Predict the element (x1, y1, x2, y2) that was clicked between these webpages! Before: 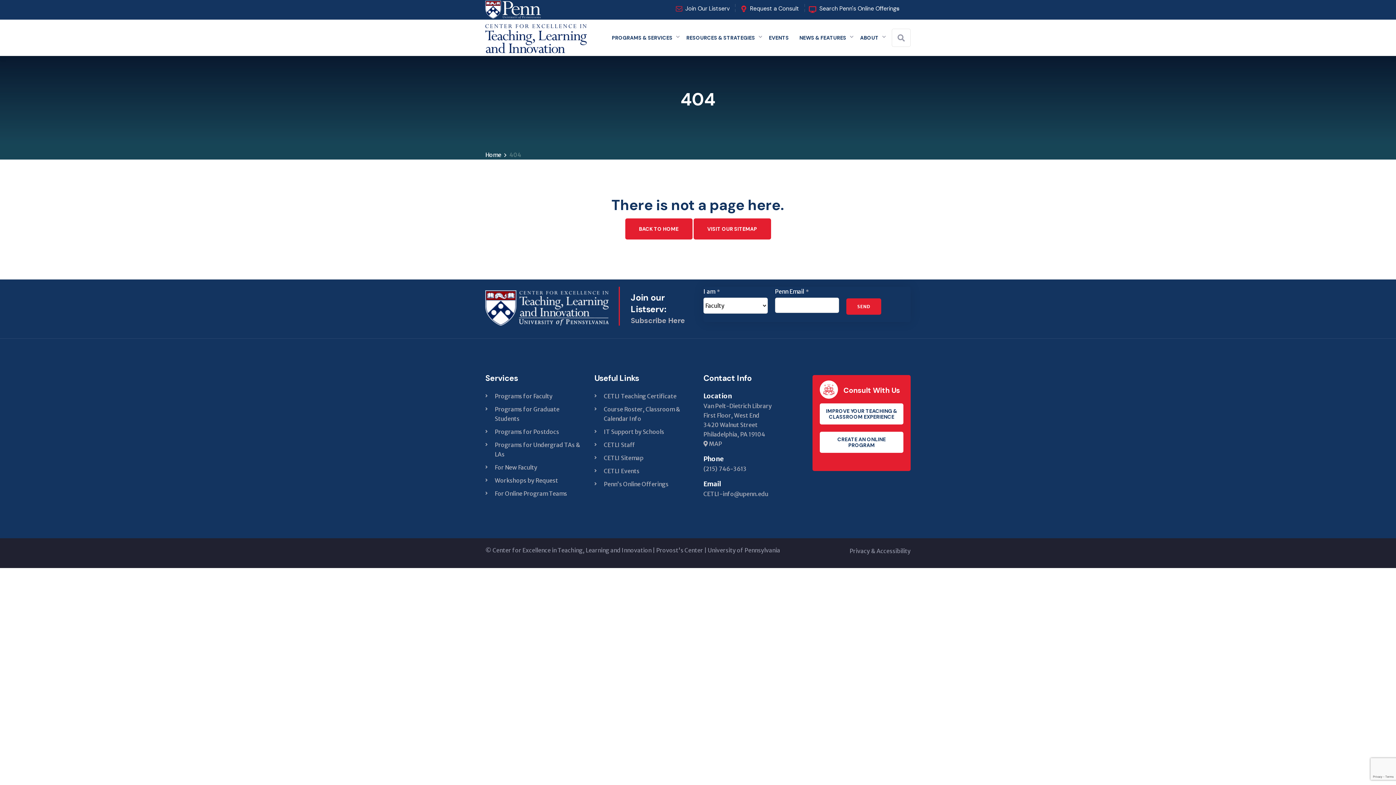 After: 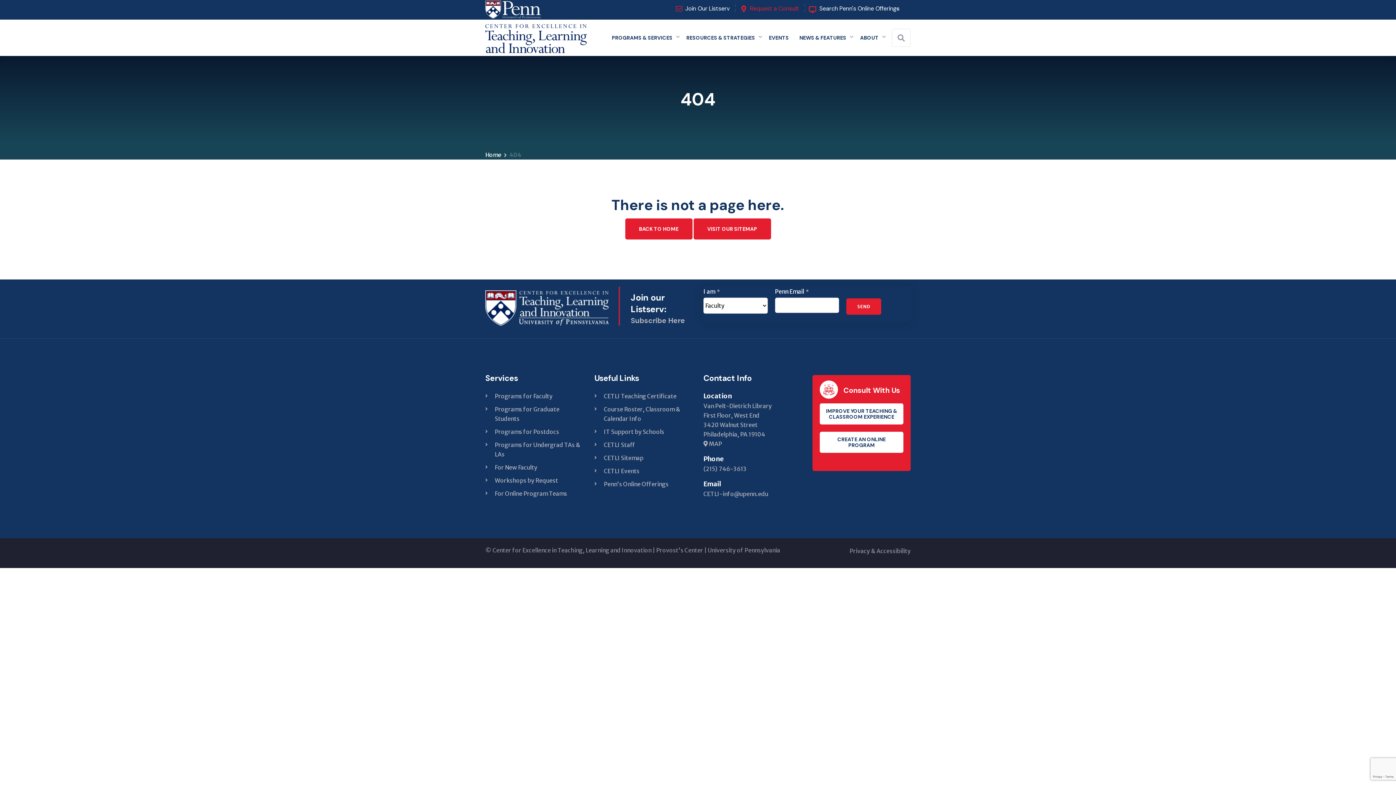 Action: label: Request a Consult bbox: (750, 4, 799, 12)